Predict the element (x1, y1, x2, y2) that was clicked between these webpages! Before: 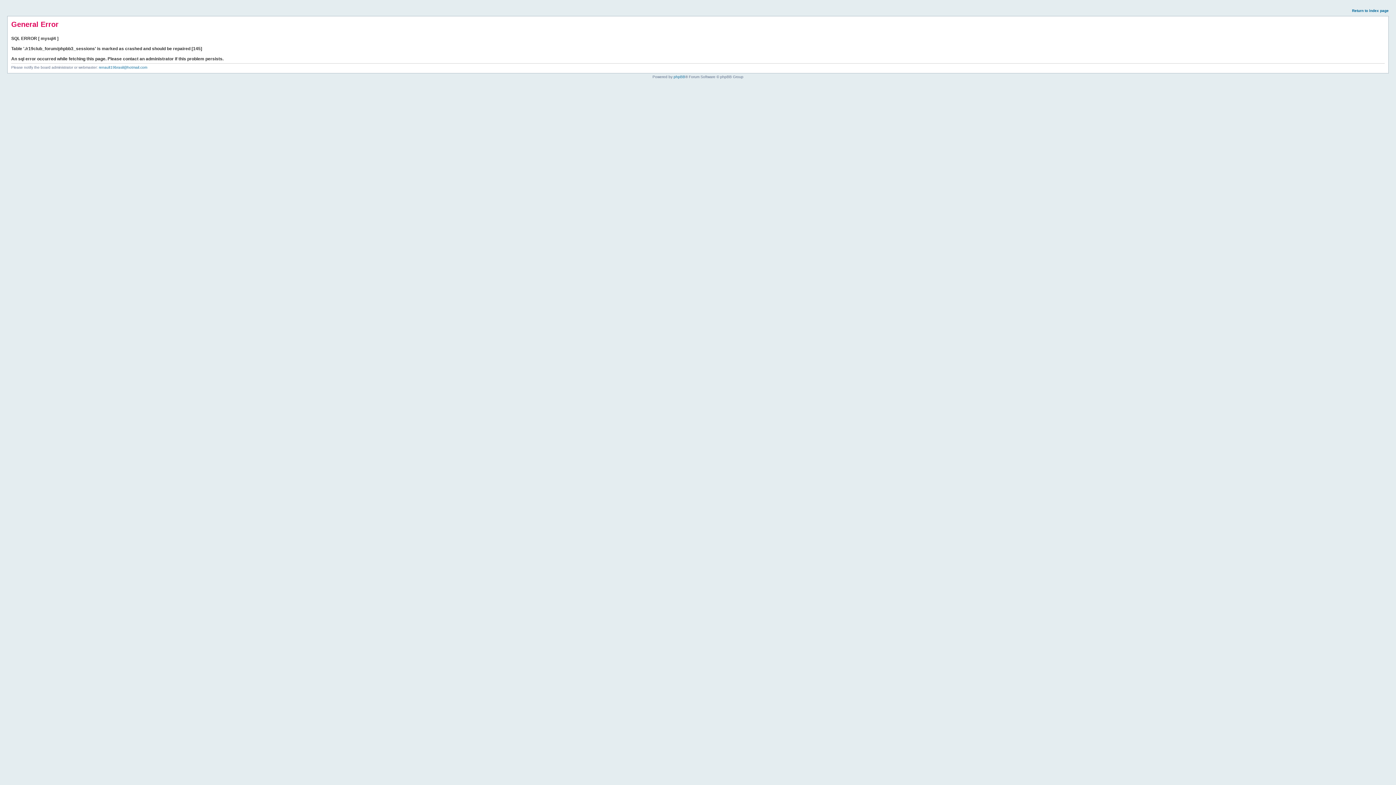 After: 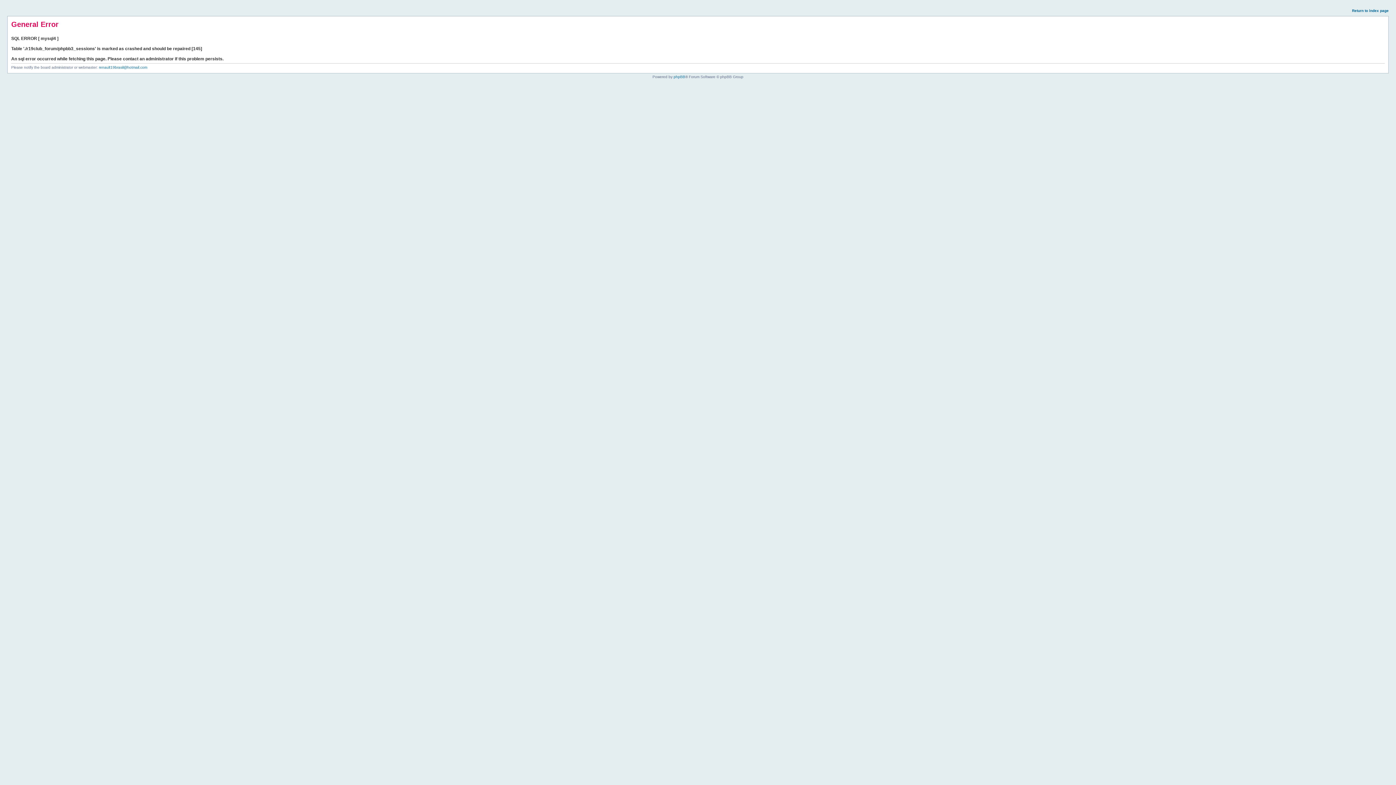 Action: bbox: (1352, 8, 1389, 12) label: Return to index page